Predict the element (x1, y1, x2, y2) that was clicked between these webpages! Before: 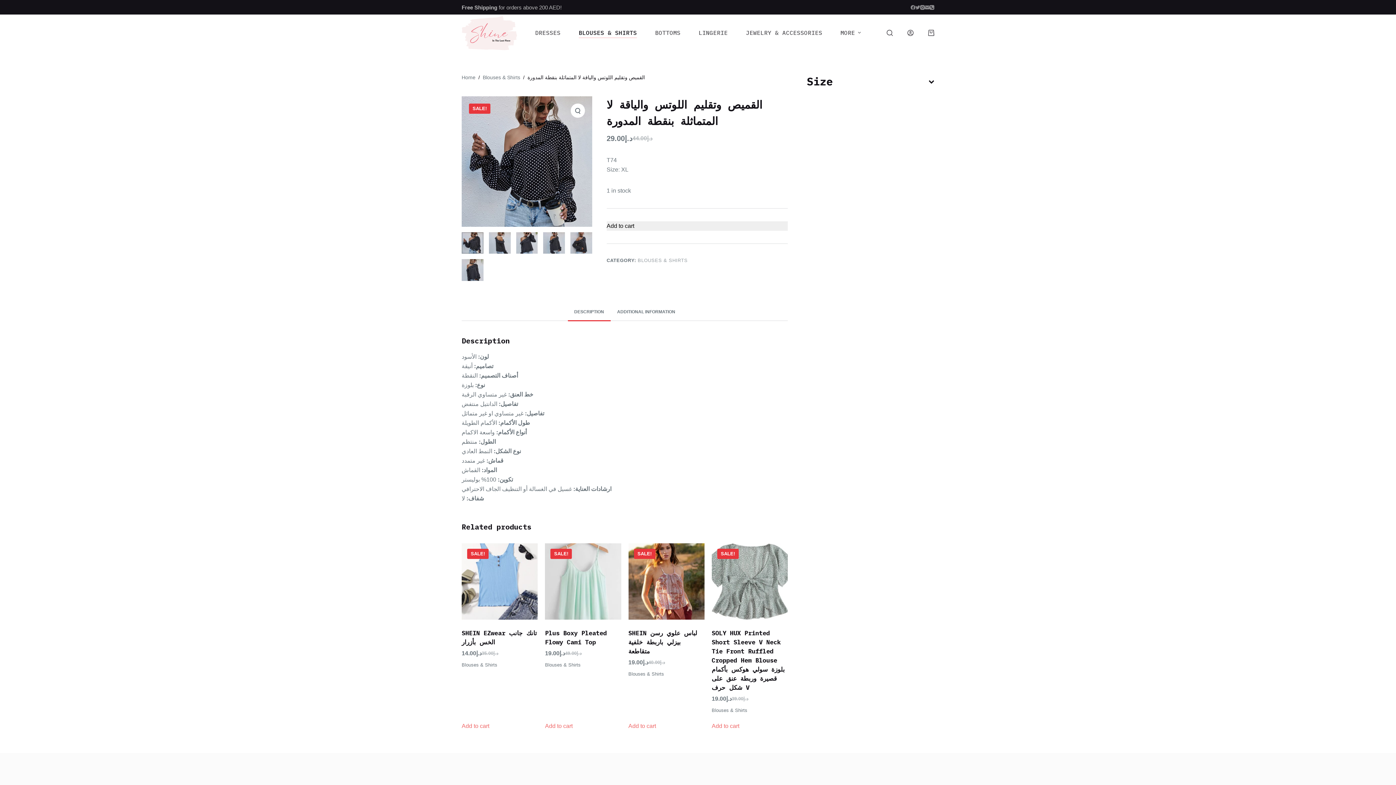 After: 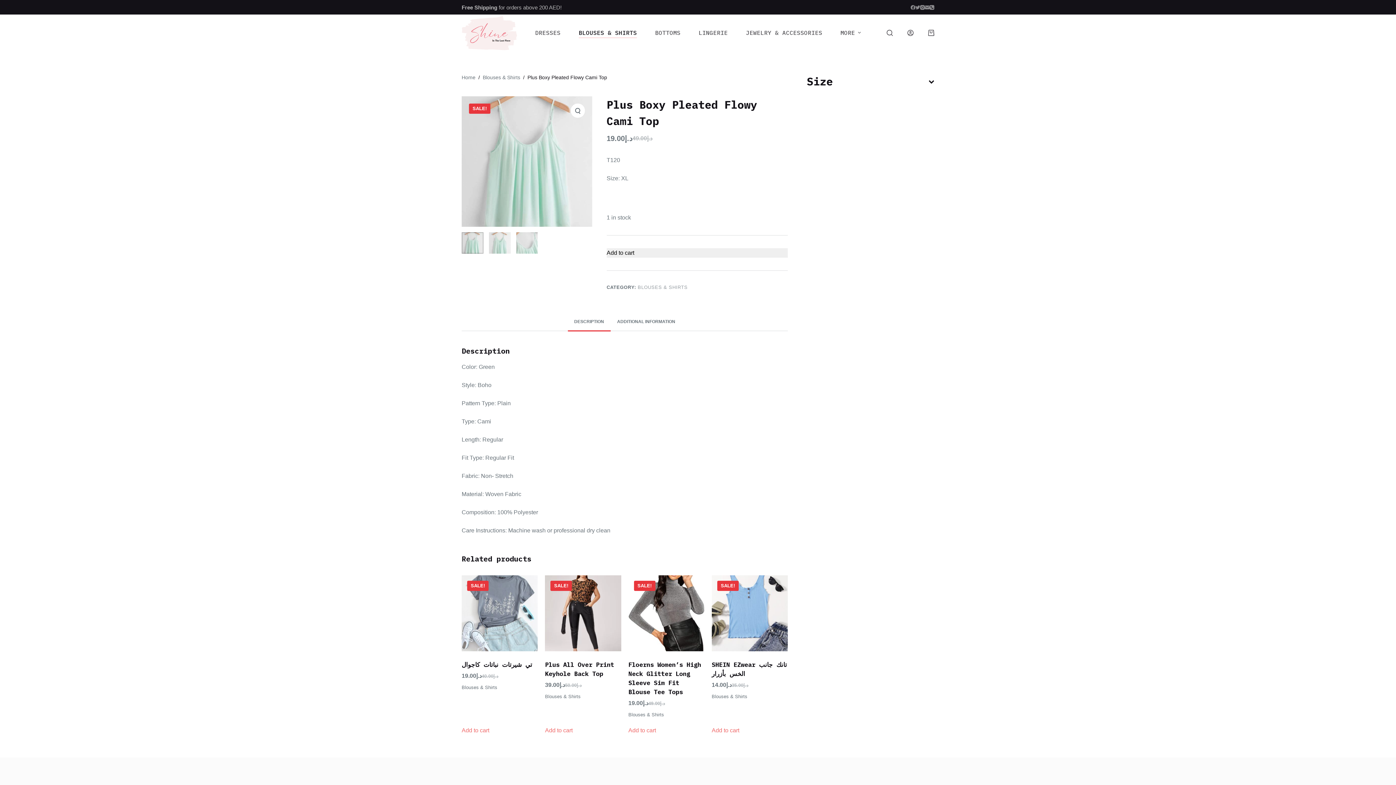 Action: label: SALE!
Plus Boxy Pleated Flowy Cami Top
د.إ49.00
د.إ19.00 bbox: (545, 543, 621, 658)